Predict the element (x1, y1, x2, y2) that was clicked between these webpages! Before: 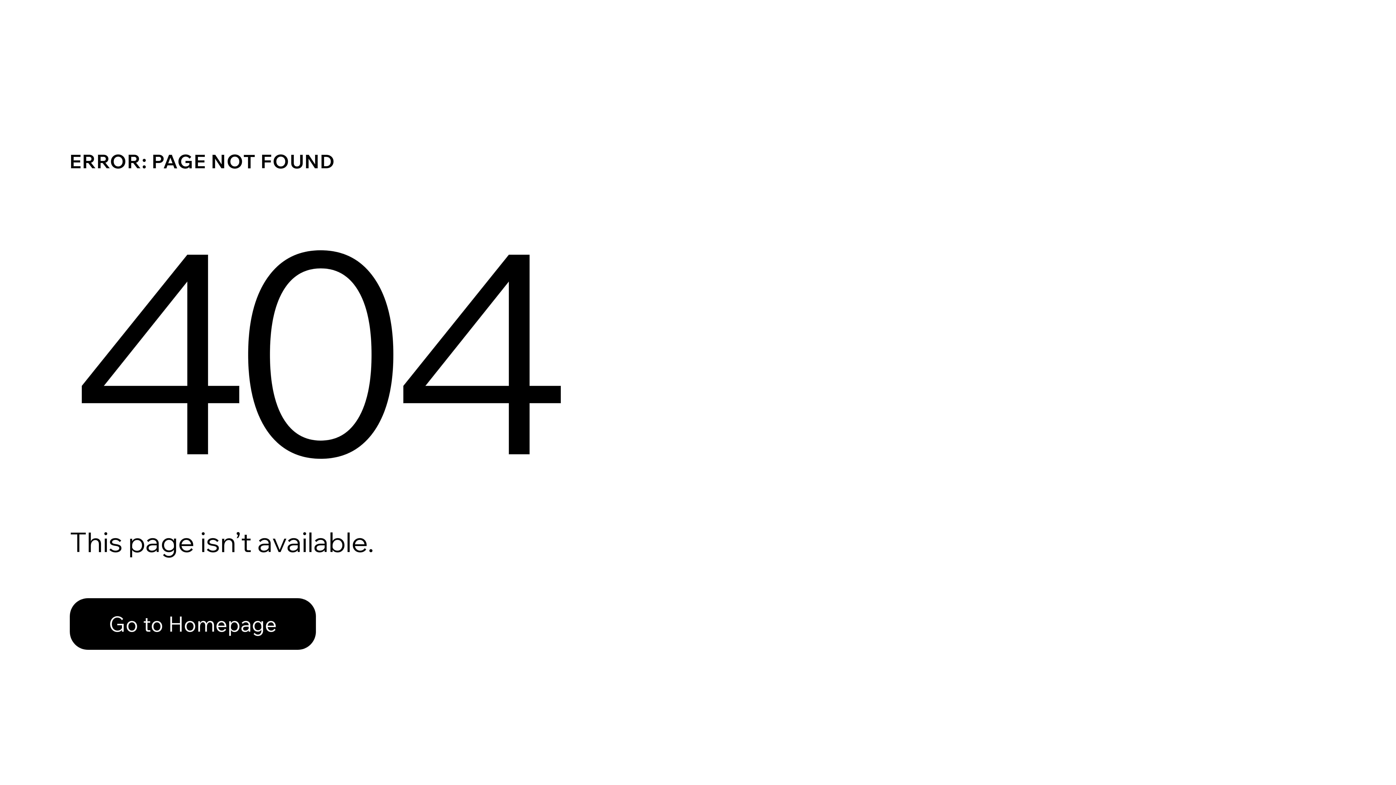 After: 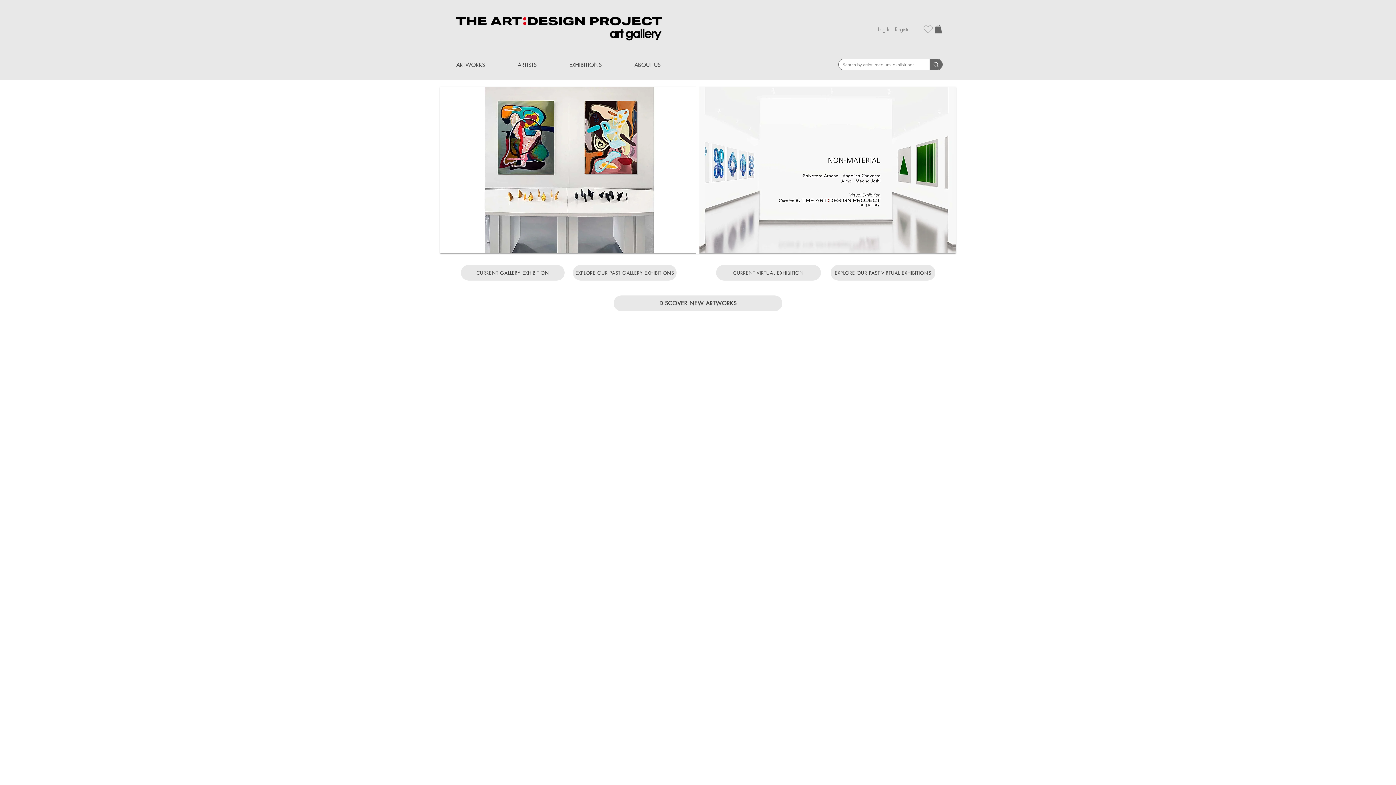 Action: bbox: (69, 582, 768, 659) label: Go to Homepage